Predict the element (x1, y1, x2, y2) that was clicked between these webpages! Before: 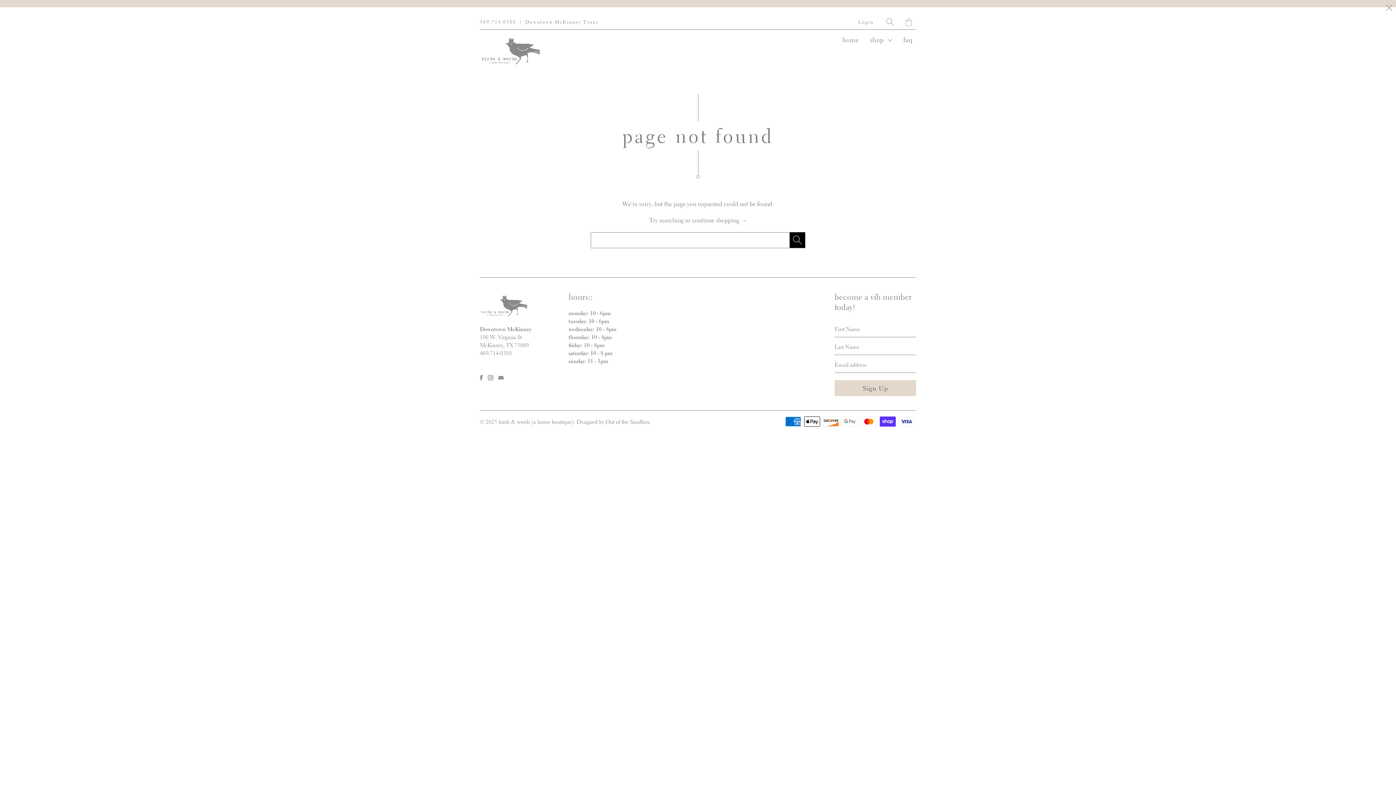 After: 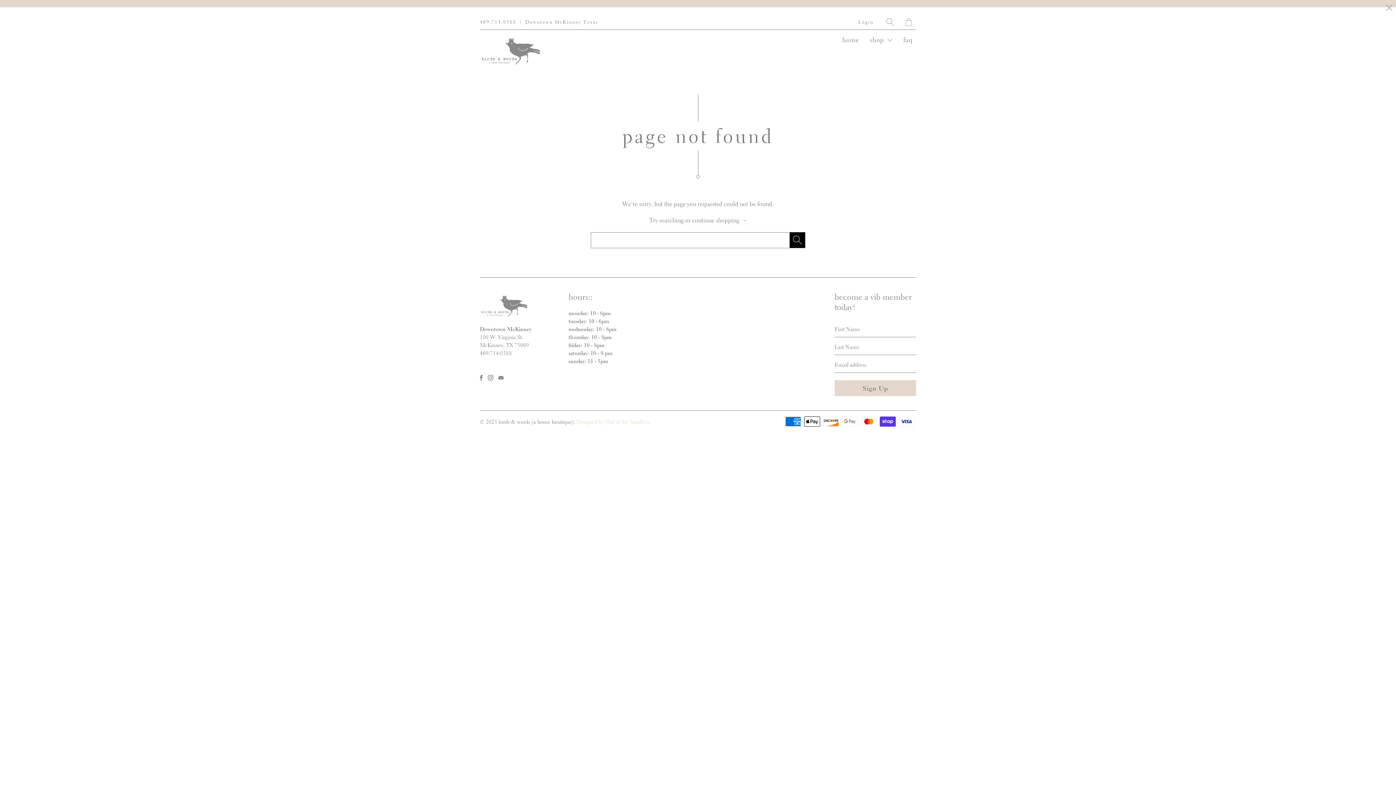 Action: label: Designed by Out of the Sandbox bbox: (576, 418, 649, 425)